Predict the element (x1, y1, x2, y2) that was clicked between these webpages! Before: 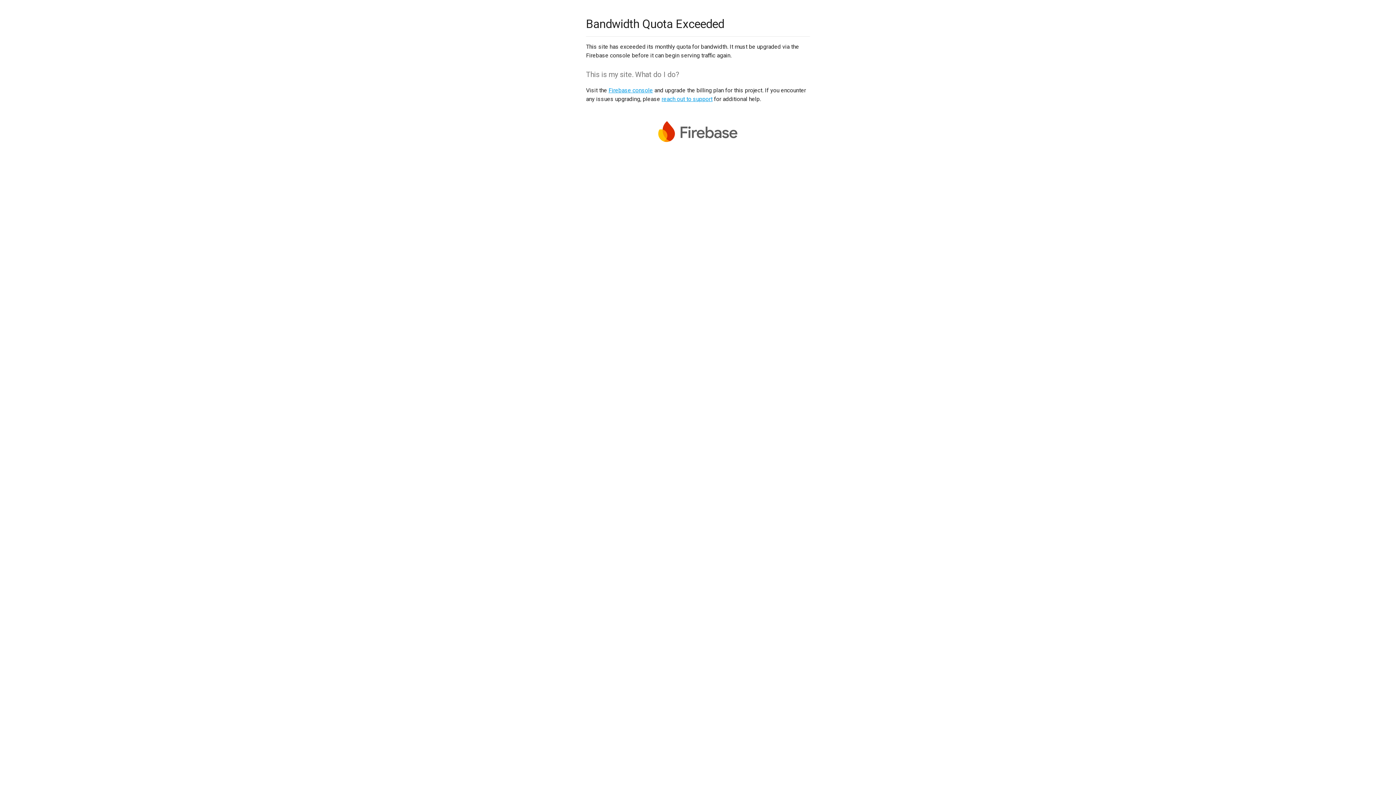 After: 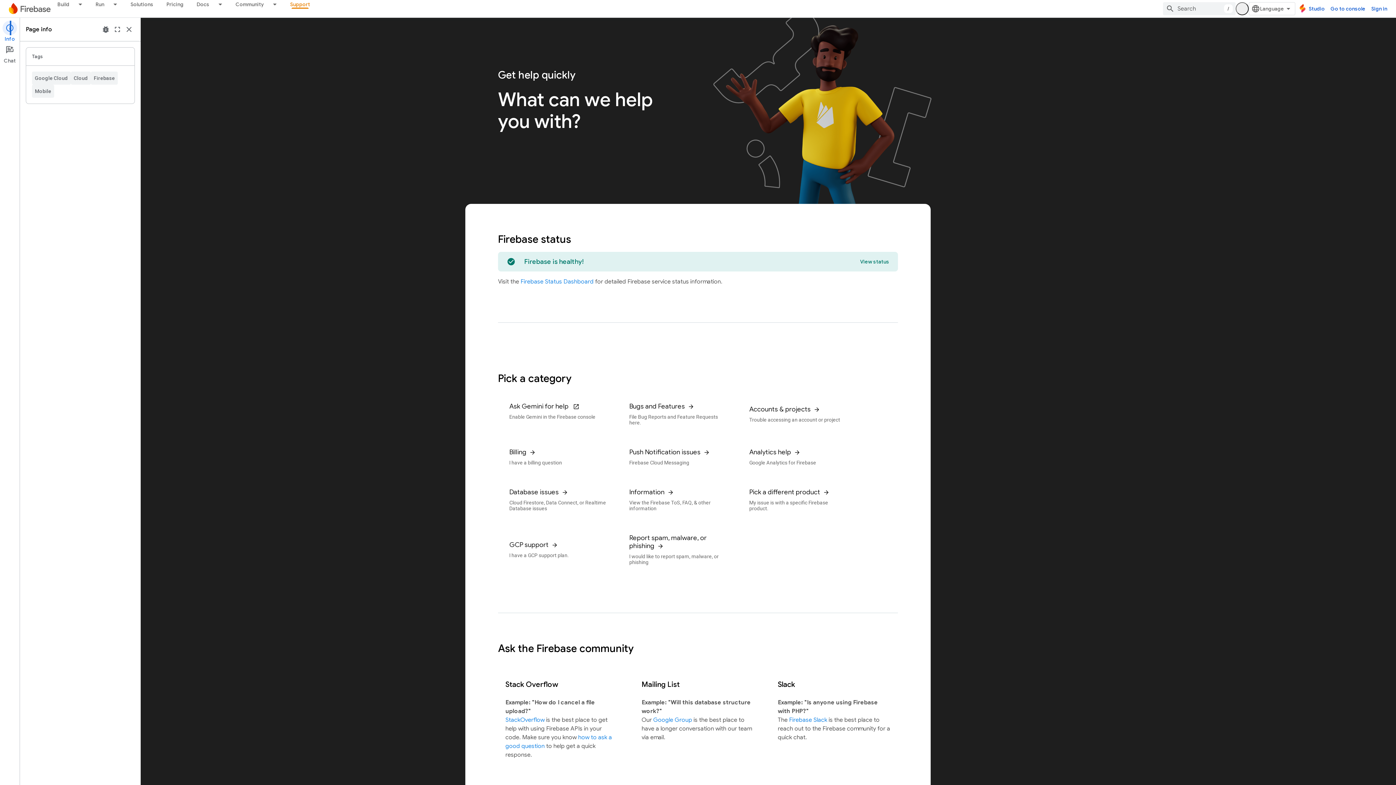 Action: label: reach out to support bbox: (661, 95, 712, 102)